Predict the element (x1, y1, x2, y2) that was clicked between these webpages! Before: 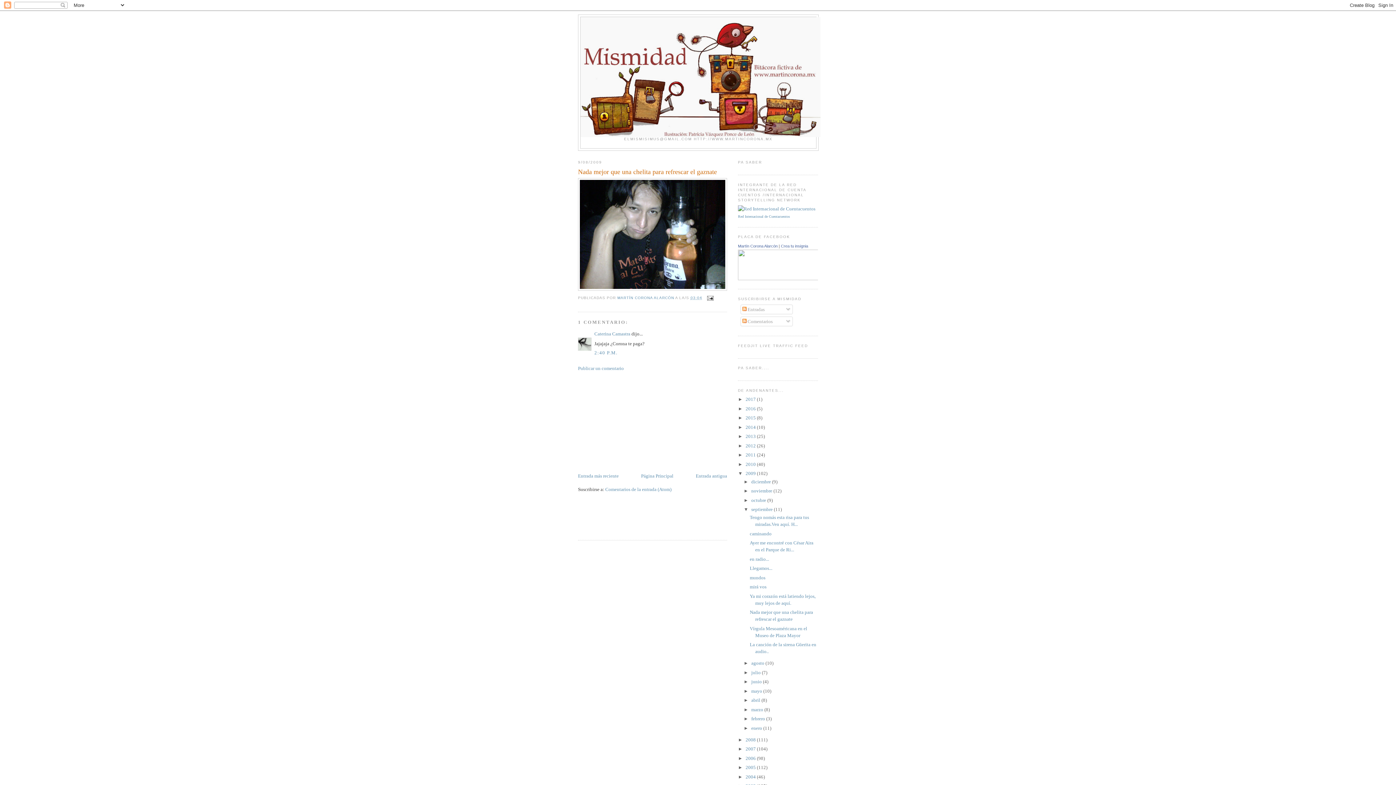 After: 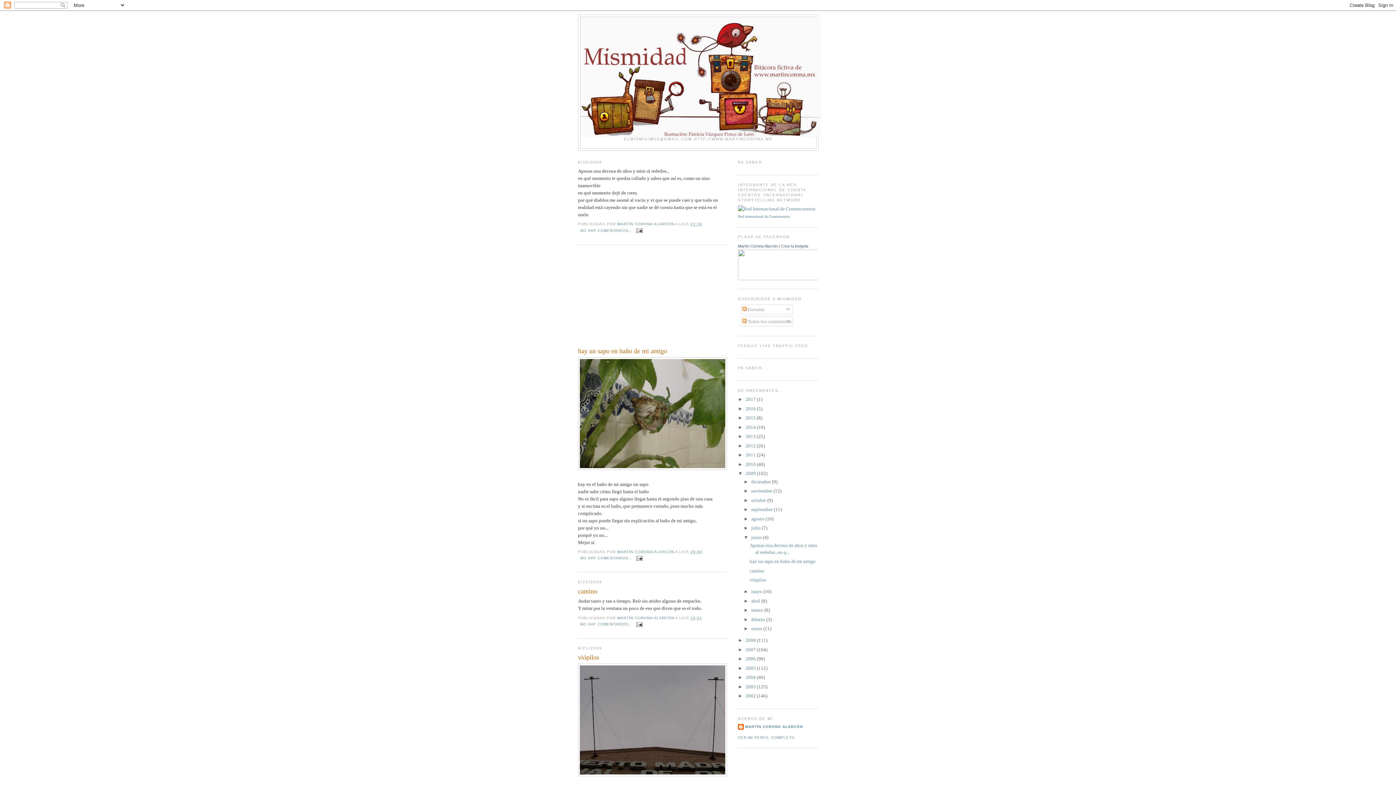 Action: label: junio  bbox: (751, 679, 763, 684)